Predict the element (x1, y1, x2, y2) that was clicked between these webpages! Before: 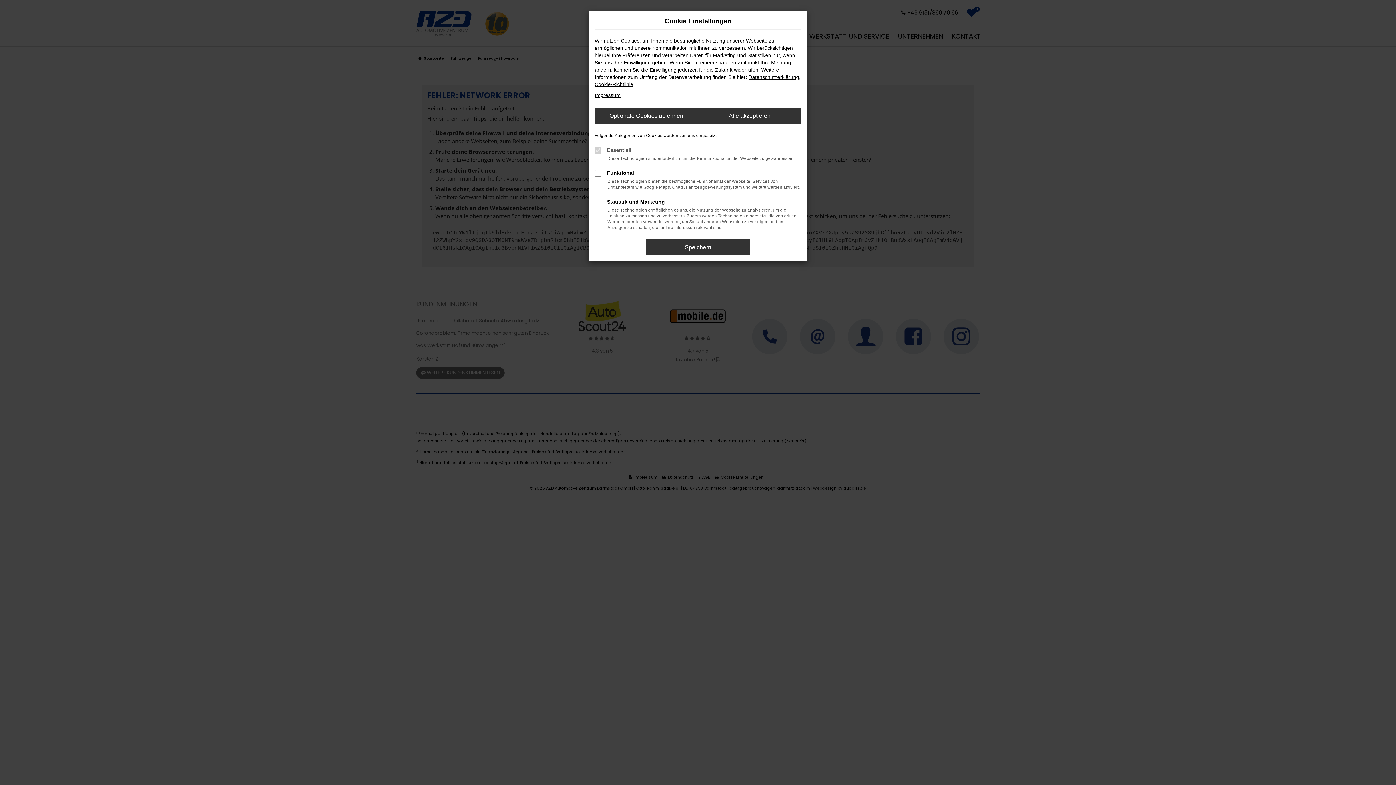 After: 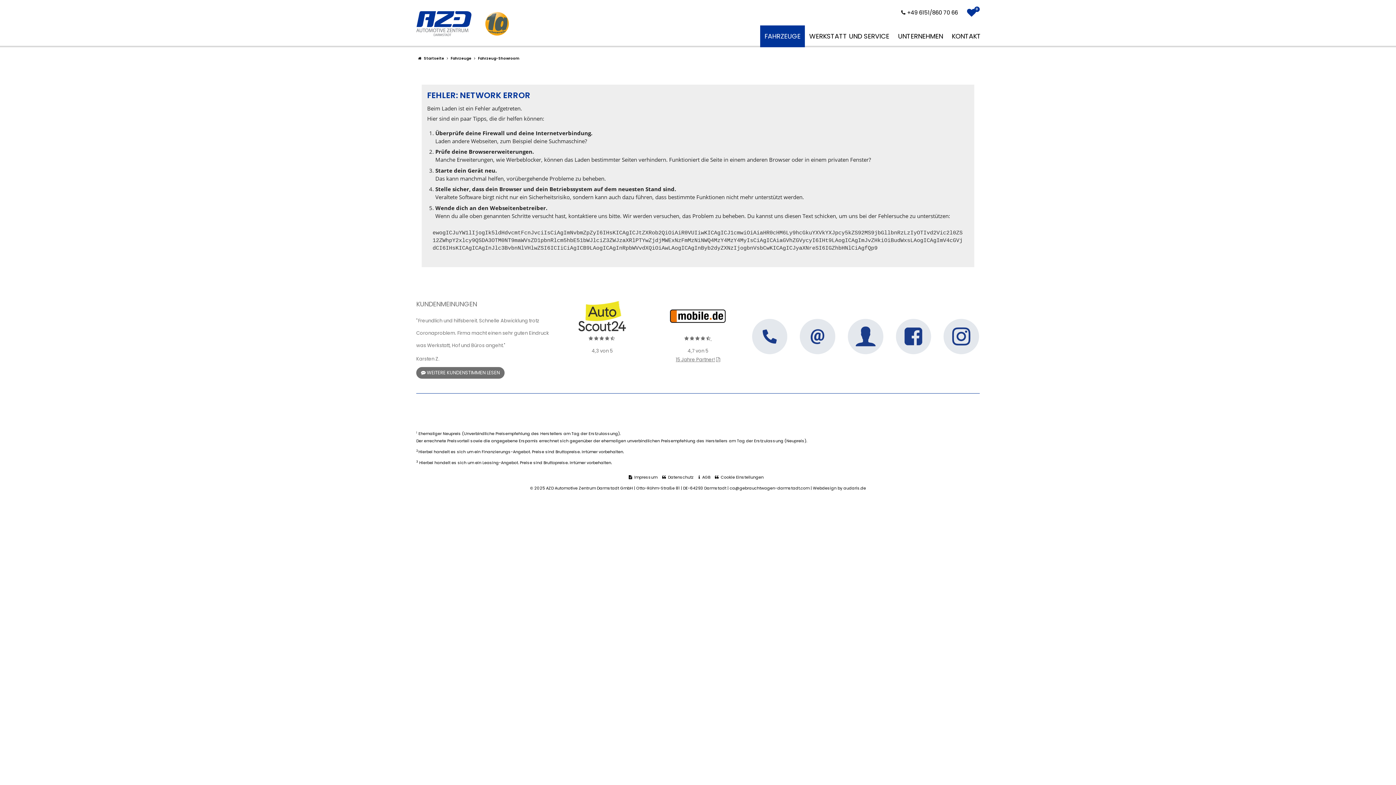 Action: bbox: (594, 108, 698, 123) label: Optionale Cookies ablehnen